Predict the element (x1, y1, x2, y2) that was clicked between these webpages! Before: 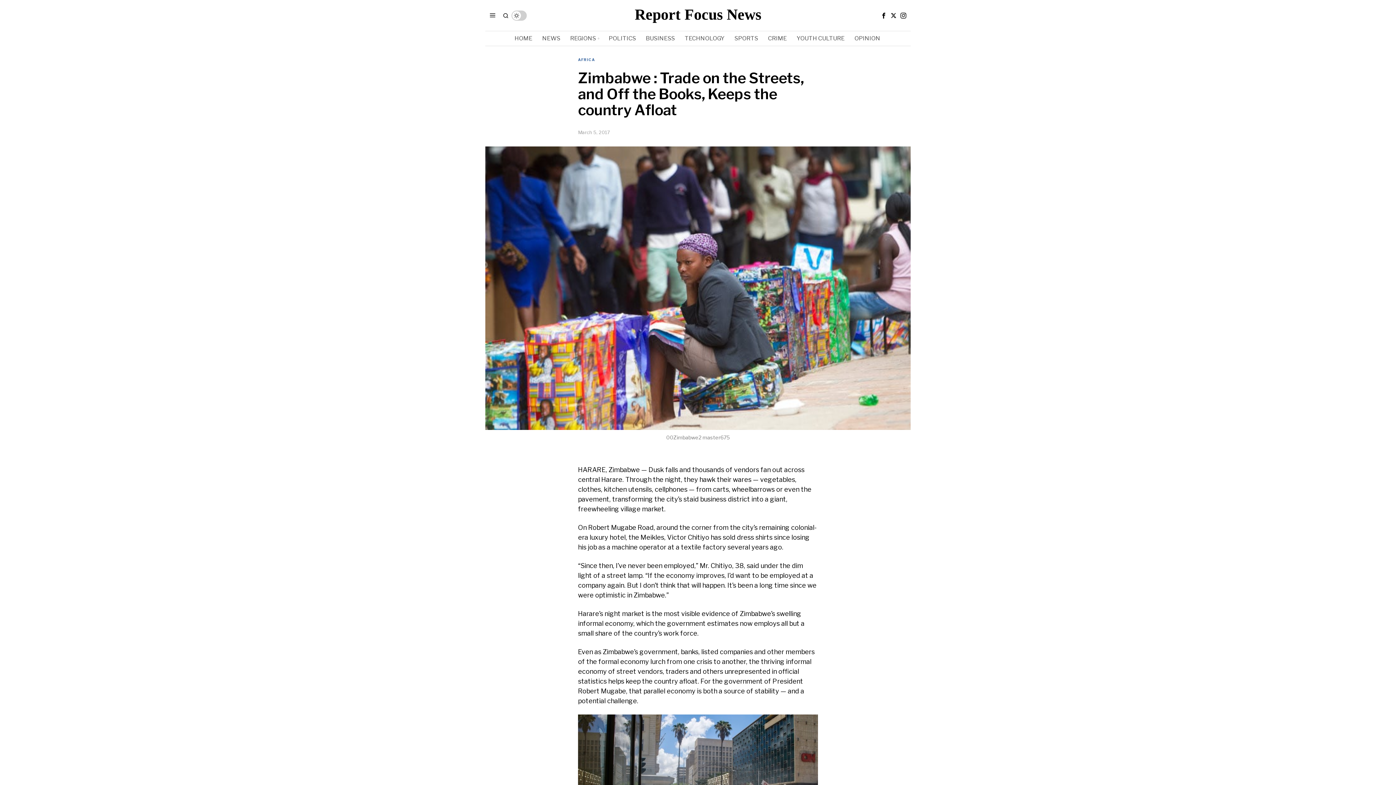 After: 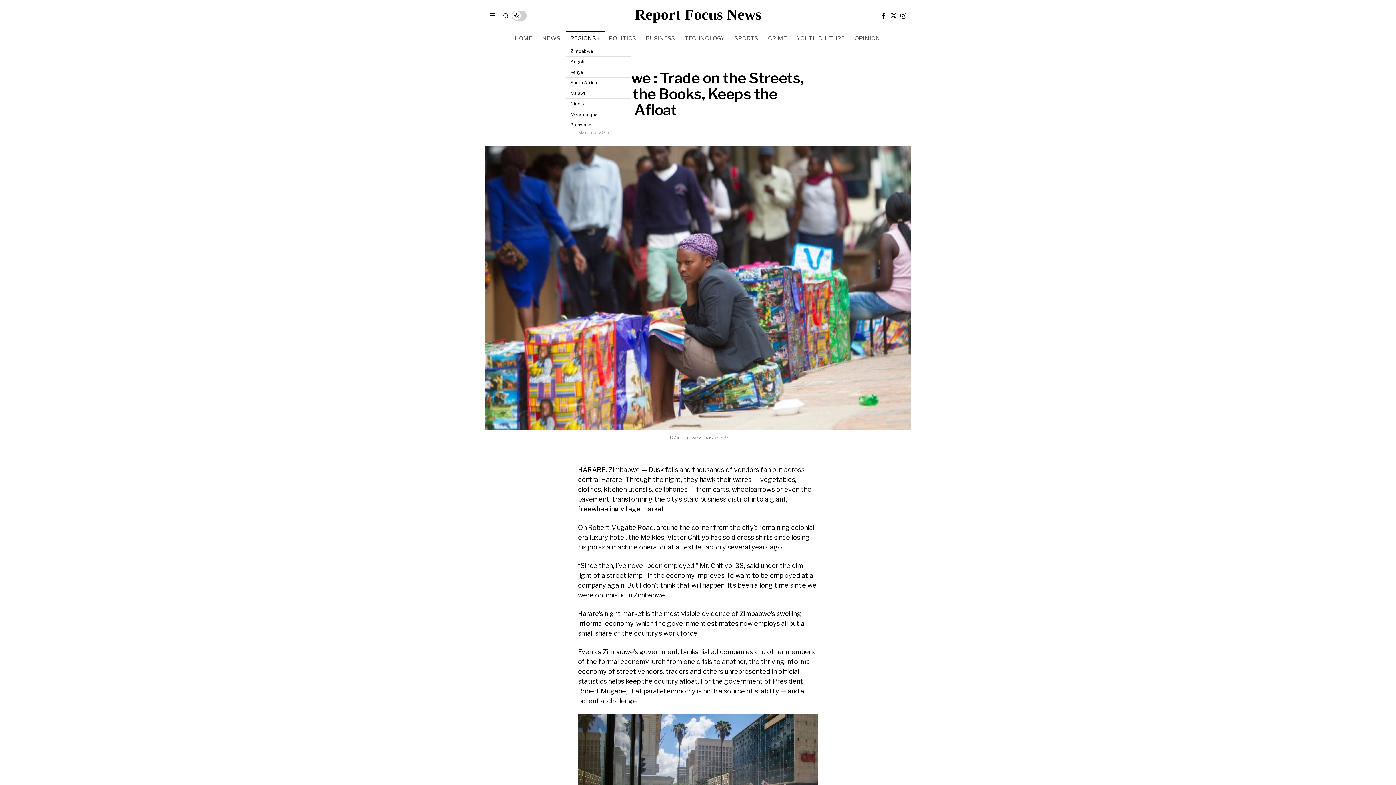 Action: label: REGIONS bbox: (566, 31, 604, 45)